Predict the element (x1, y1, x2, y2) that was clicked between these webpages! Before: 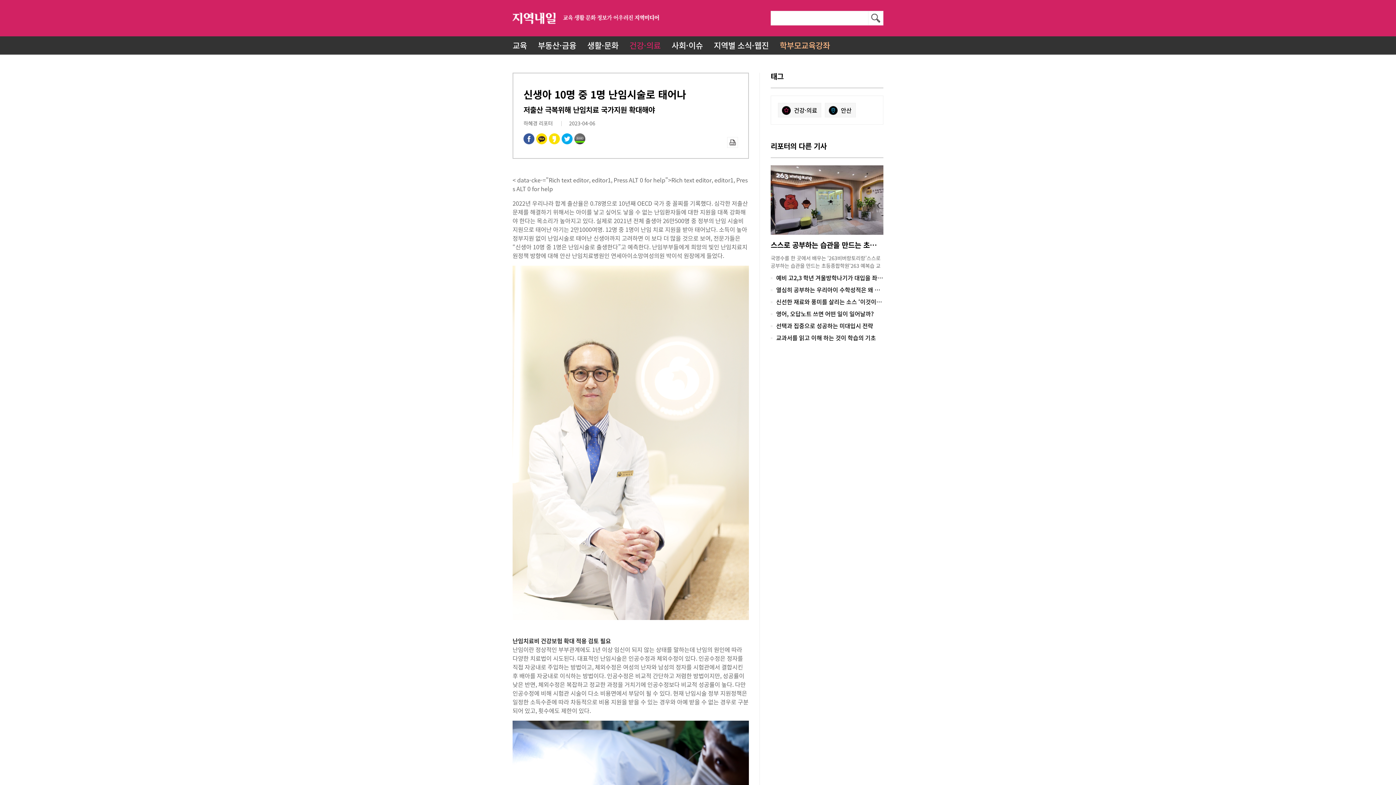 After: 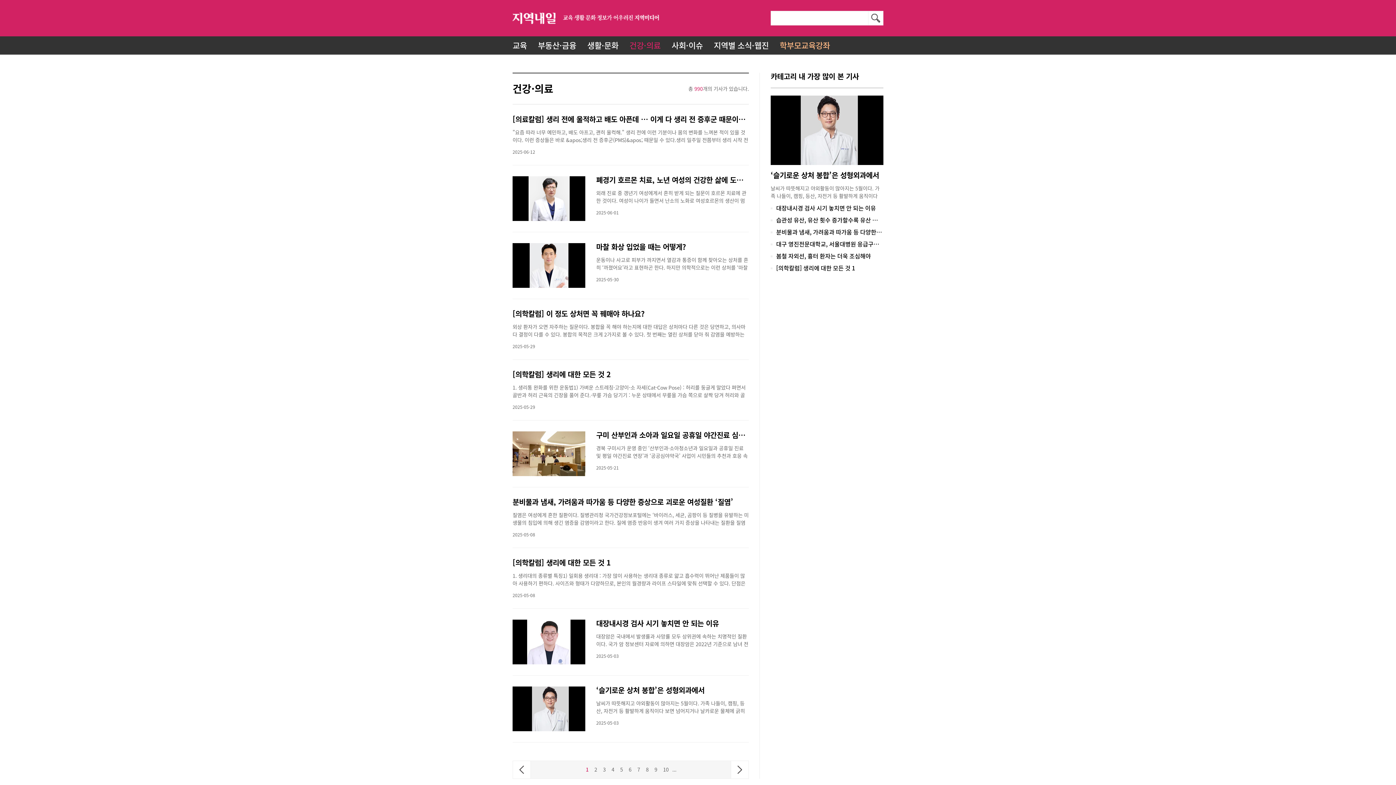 Action: bbox: (778, 102, 821, 117) label: 건강·의료